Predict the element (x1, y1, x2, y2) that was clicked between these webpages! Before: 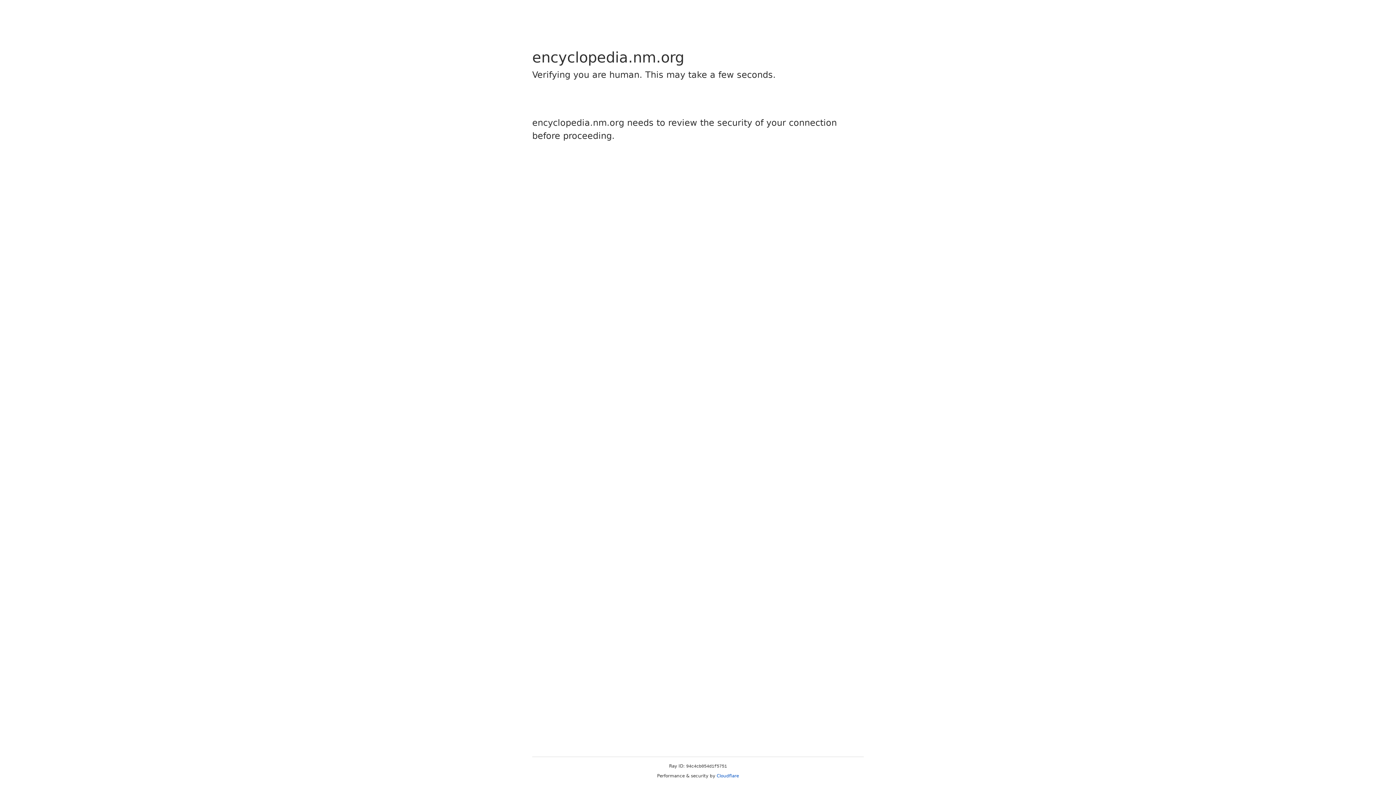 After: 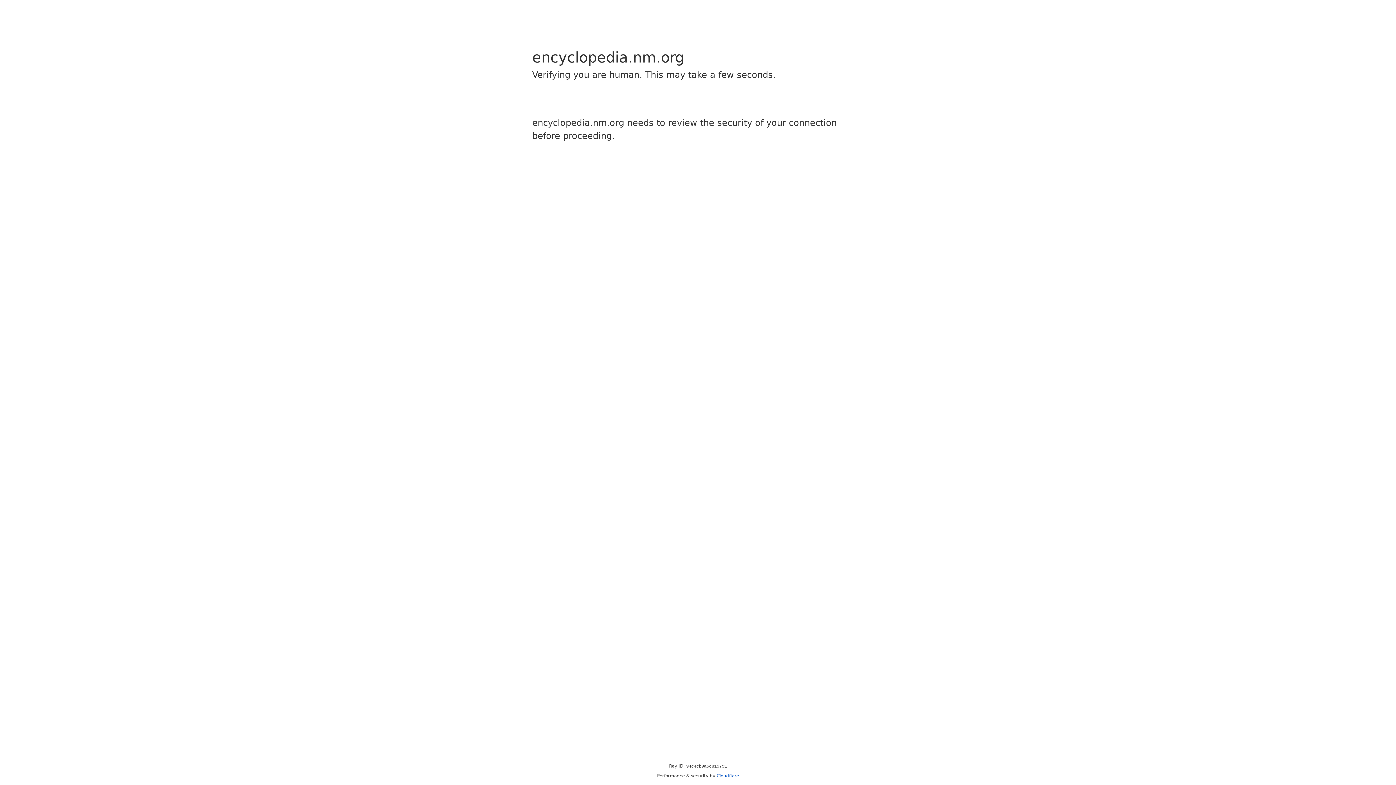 Action: bbox: (716, 773, 739, 778) label: Cloudflare